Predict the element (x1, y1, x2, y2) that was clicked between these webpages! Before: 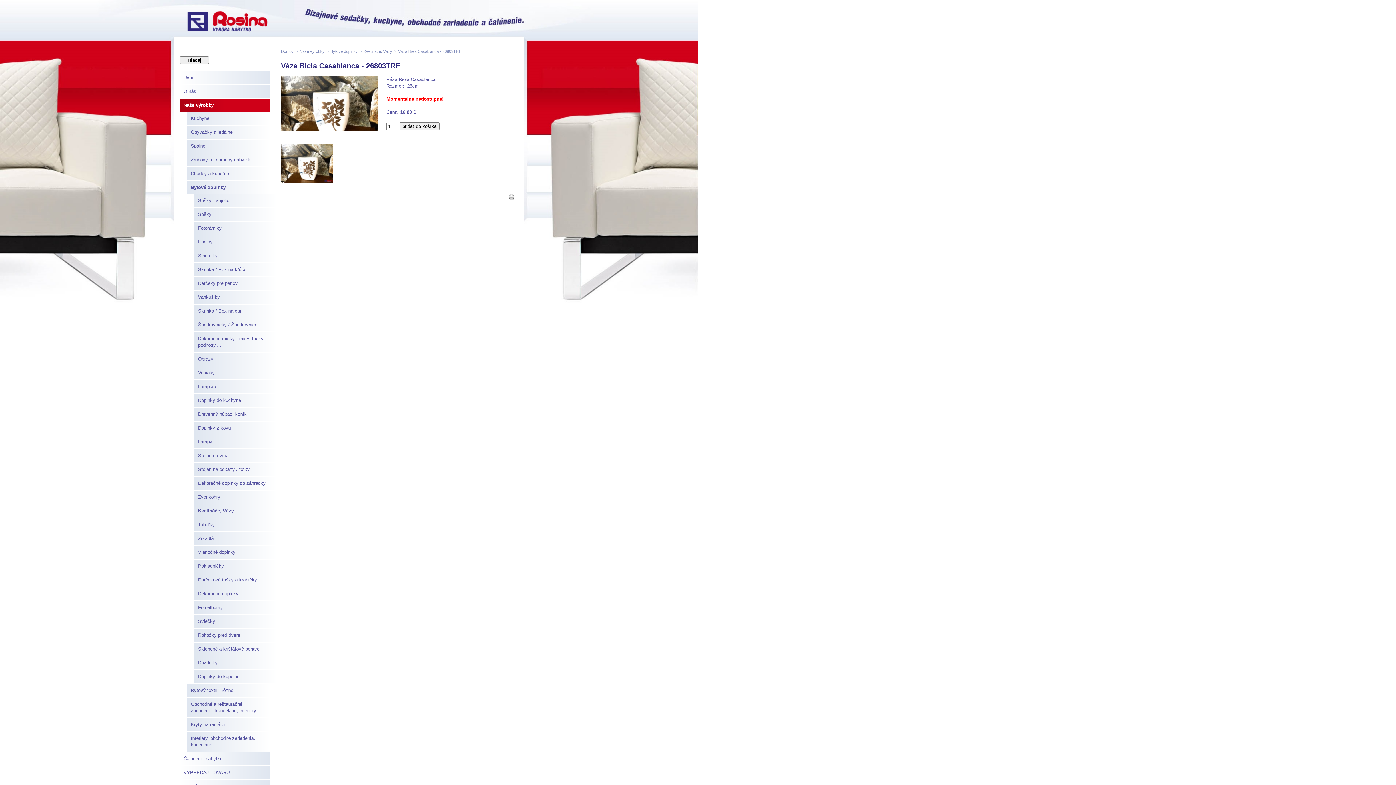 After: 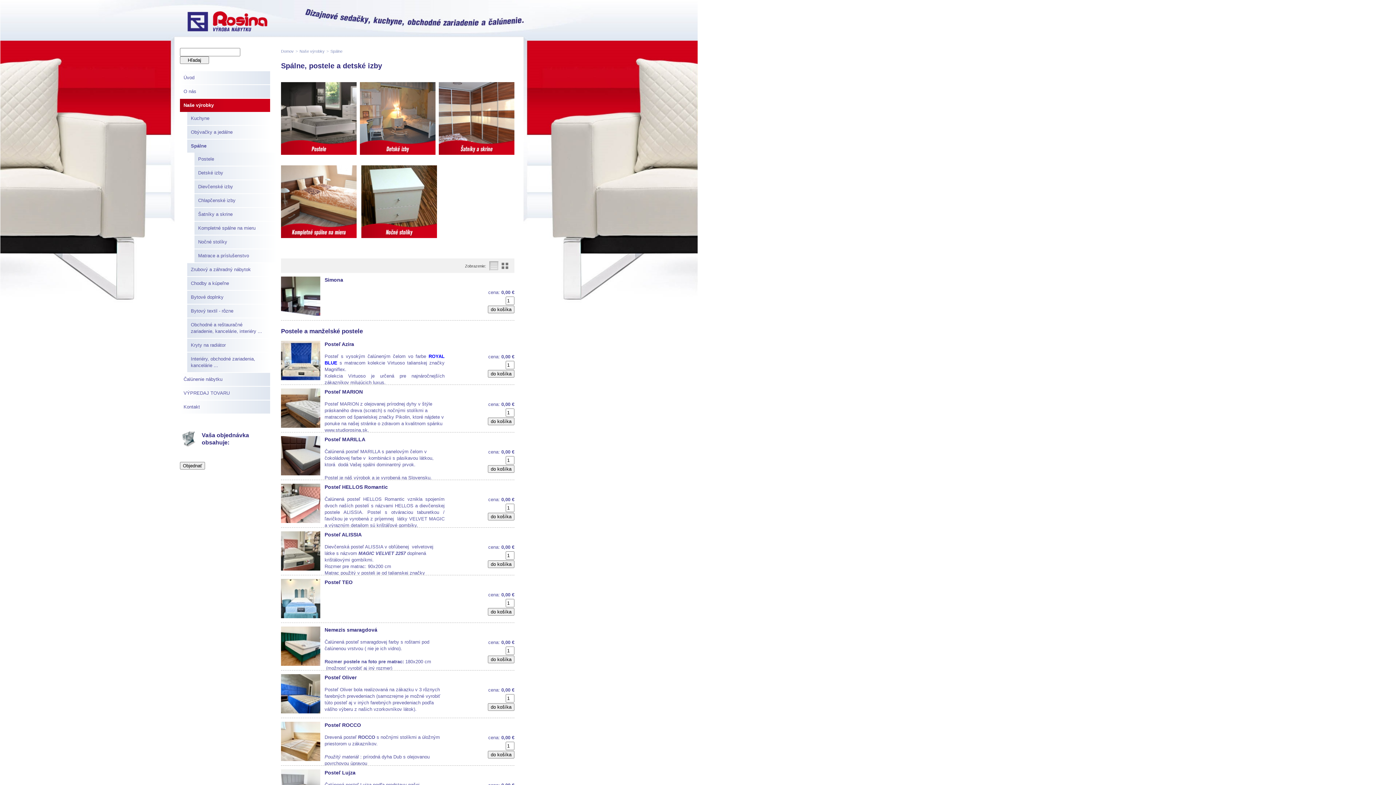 Action: label: Spálne bbox: (187, 139, 270, 152)